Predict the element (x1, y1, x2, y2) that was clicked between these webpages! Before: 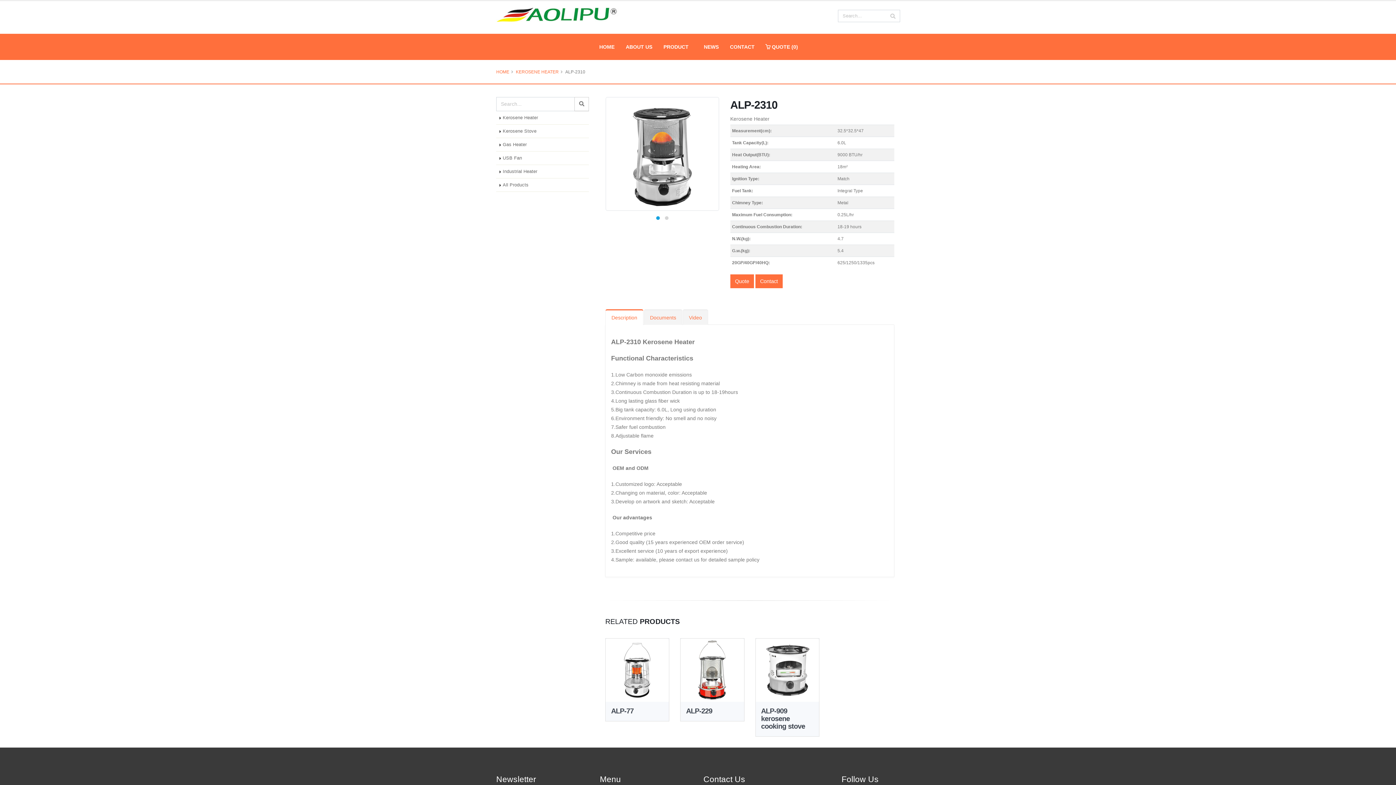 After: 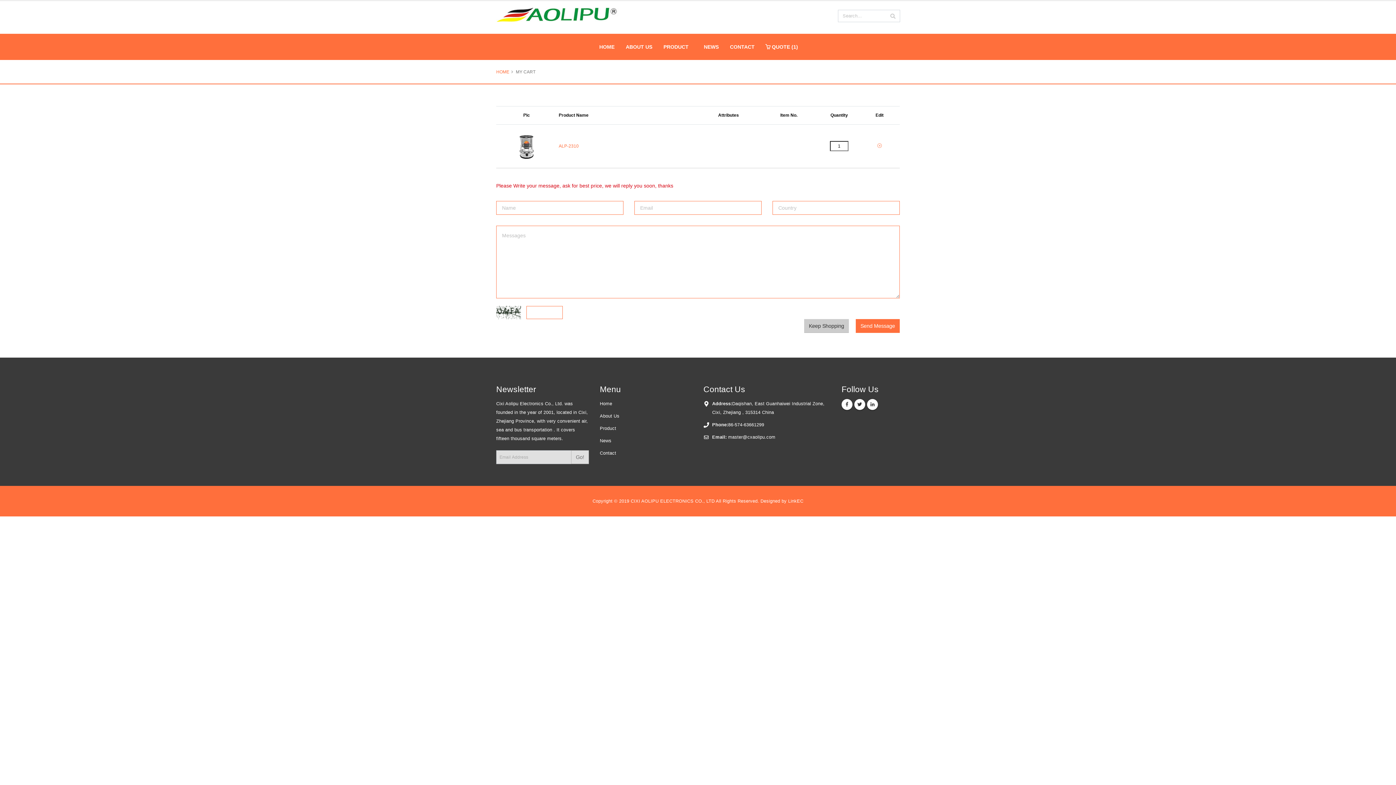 Action: bbox: (730, 274, 754, 288) label: Quote